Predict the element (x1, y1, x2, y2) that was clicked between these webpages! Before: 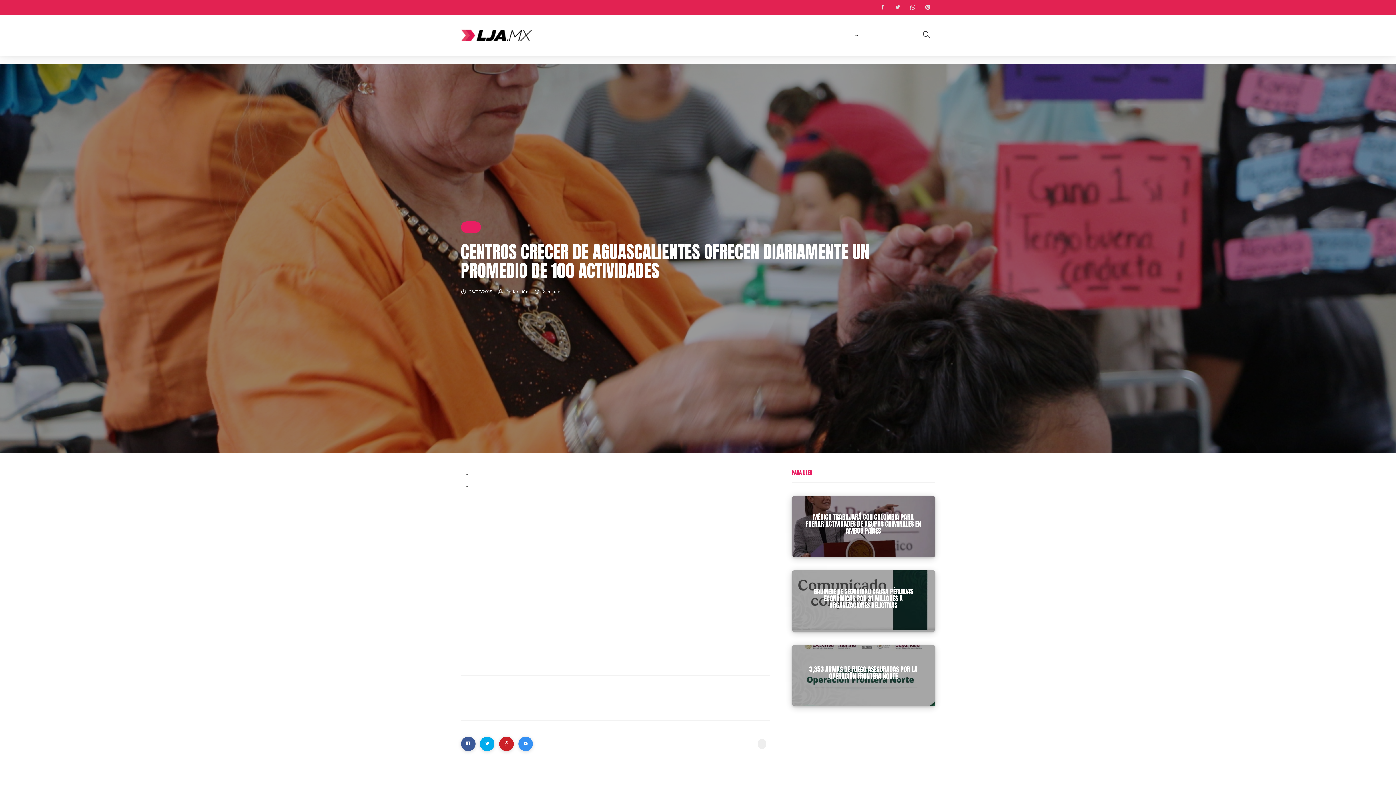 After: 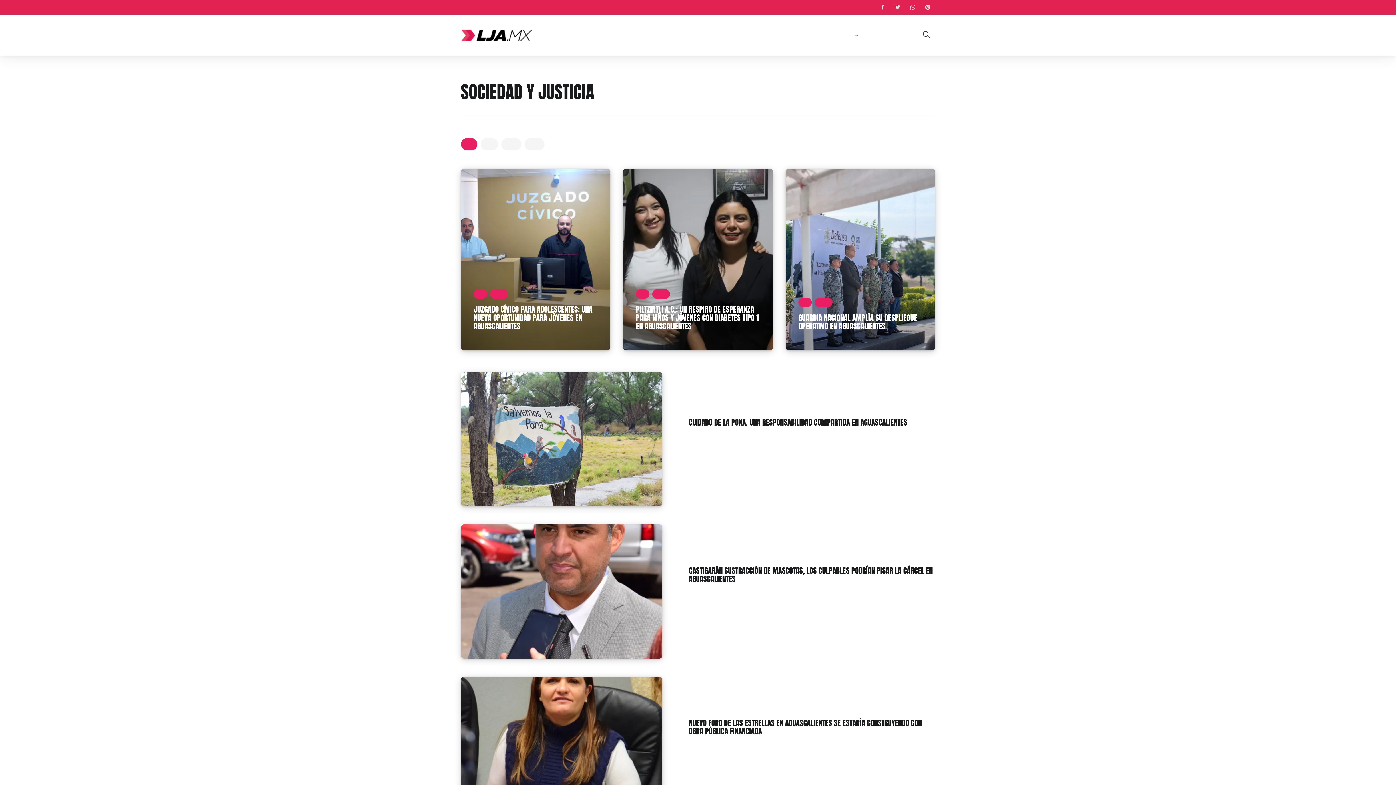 Action: bbox: (460, 221, 480, 232) label: SOCIEDAD Y JUSTICIA